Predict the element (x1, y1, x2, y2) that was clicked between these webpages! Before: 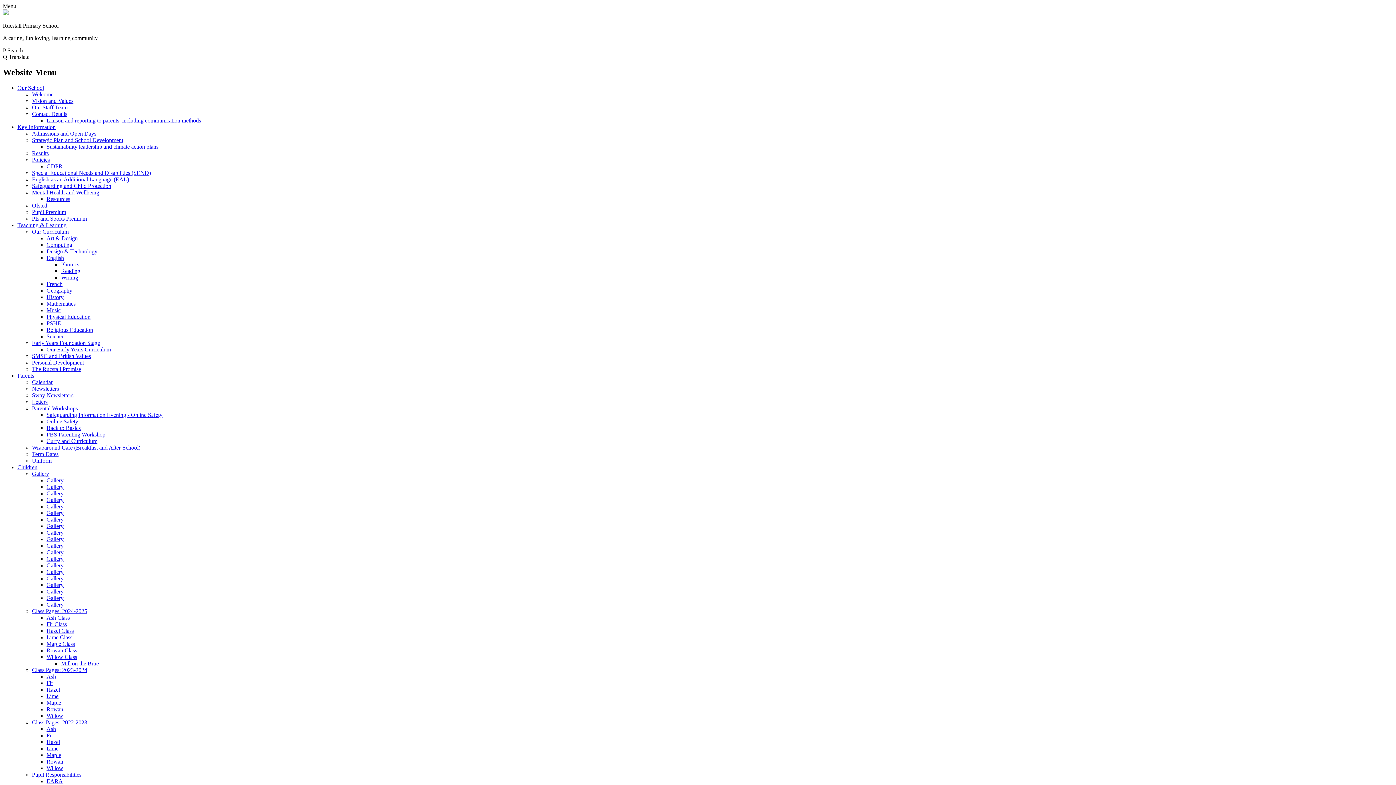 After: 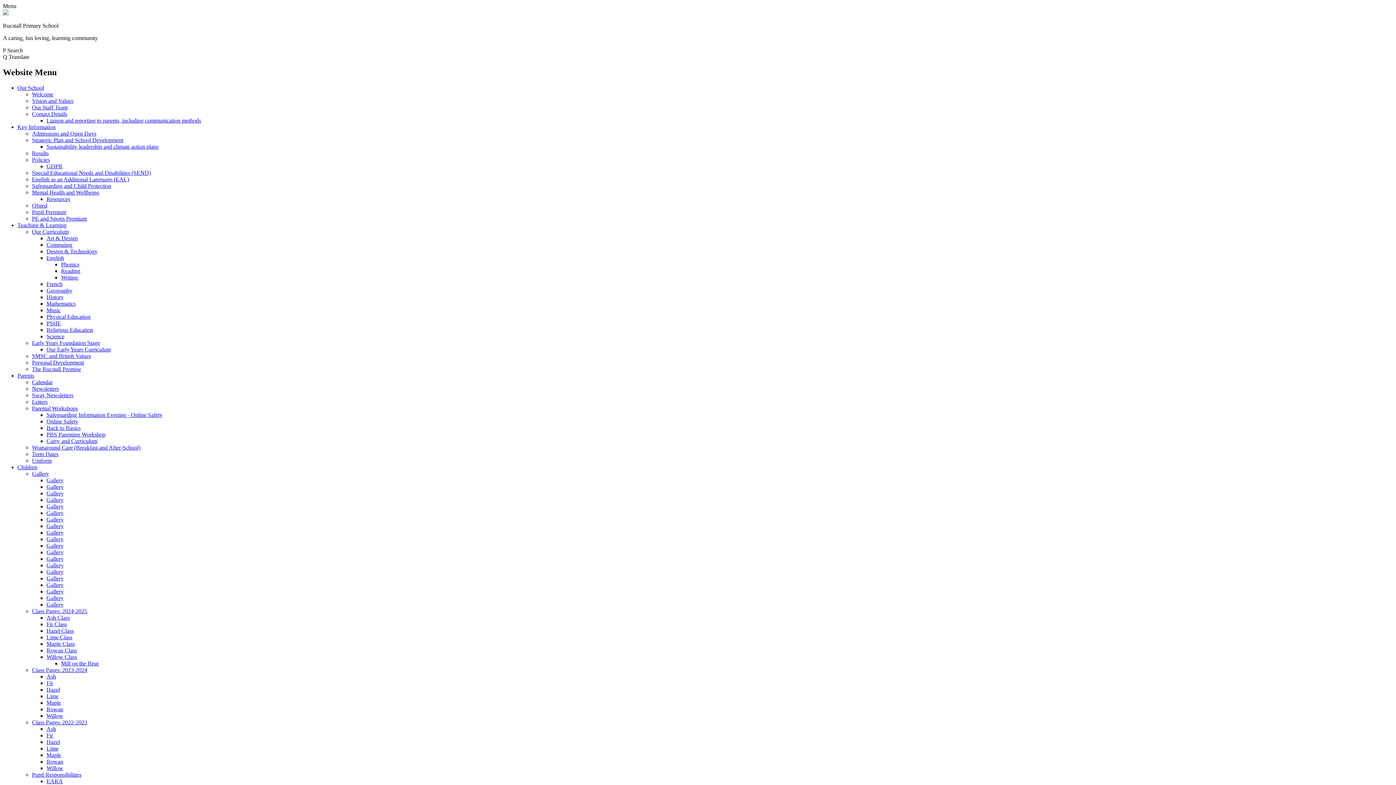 Action: bbox: (46, 680, 53, 686) label: Fir